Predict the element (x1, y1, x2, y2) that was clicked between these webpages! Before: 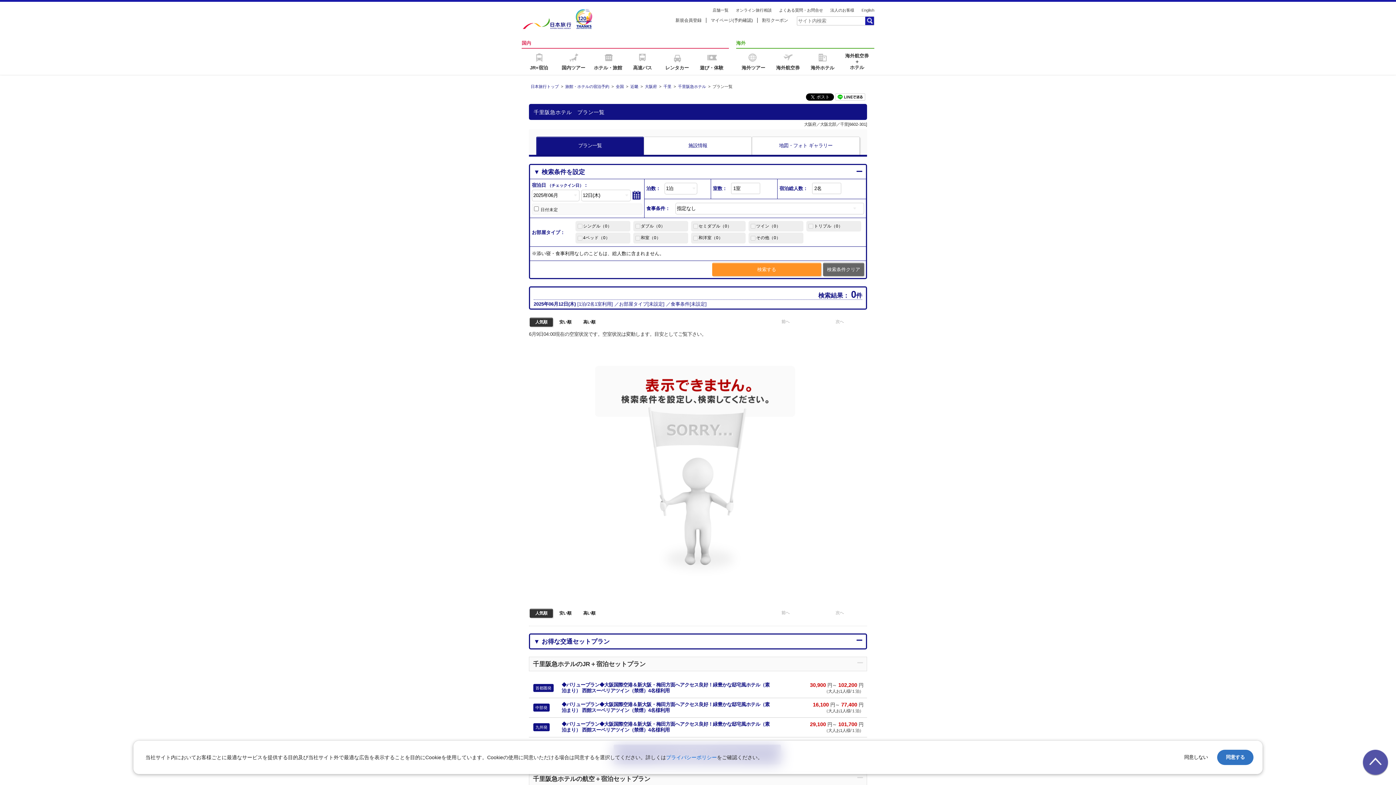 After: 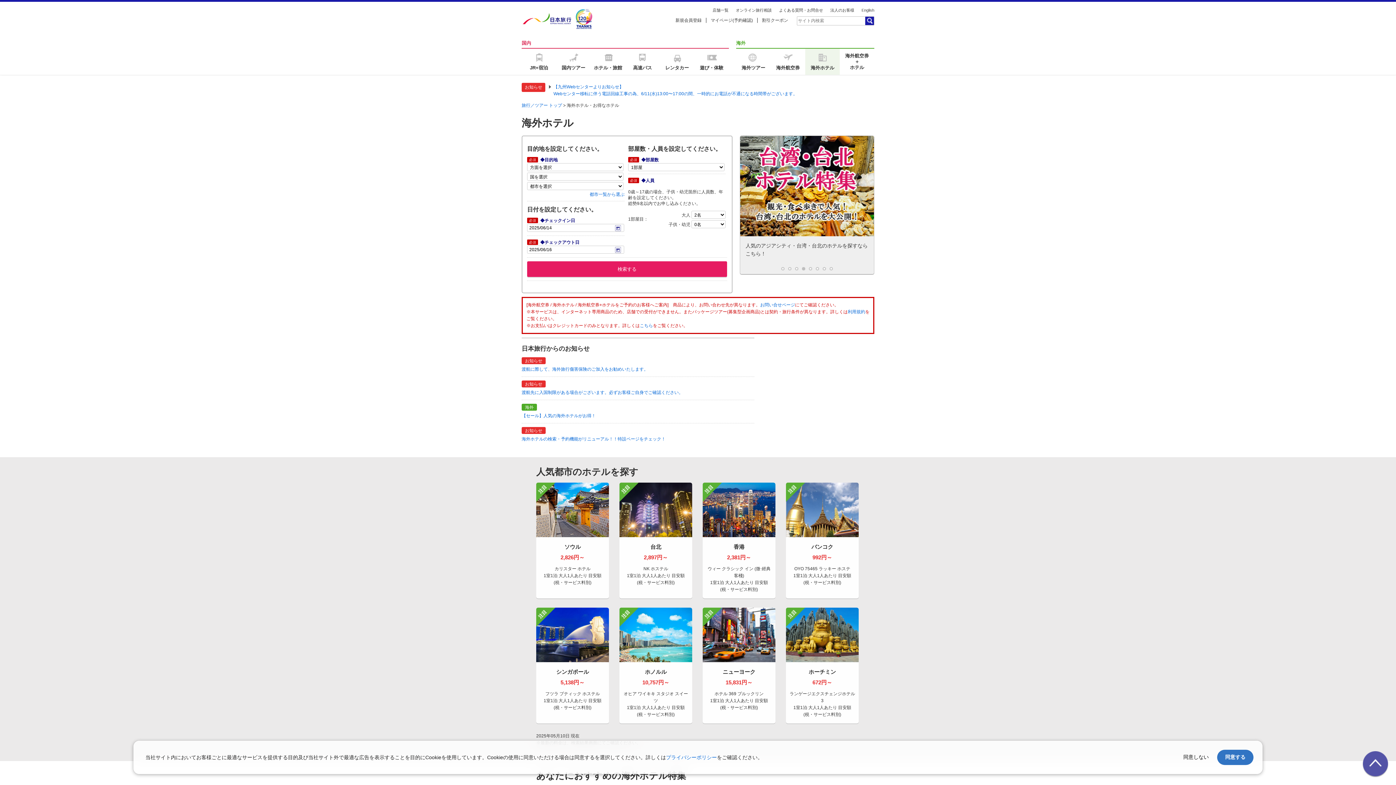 Action: bbox: (805, 48, 840, 74) label: 海外ホテル